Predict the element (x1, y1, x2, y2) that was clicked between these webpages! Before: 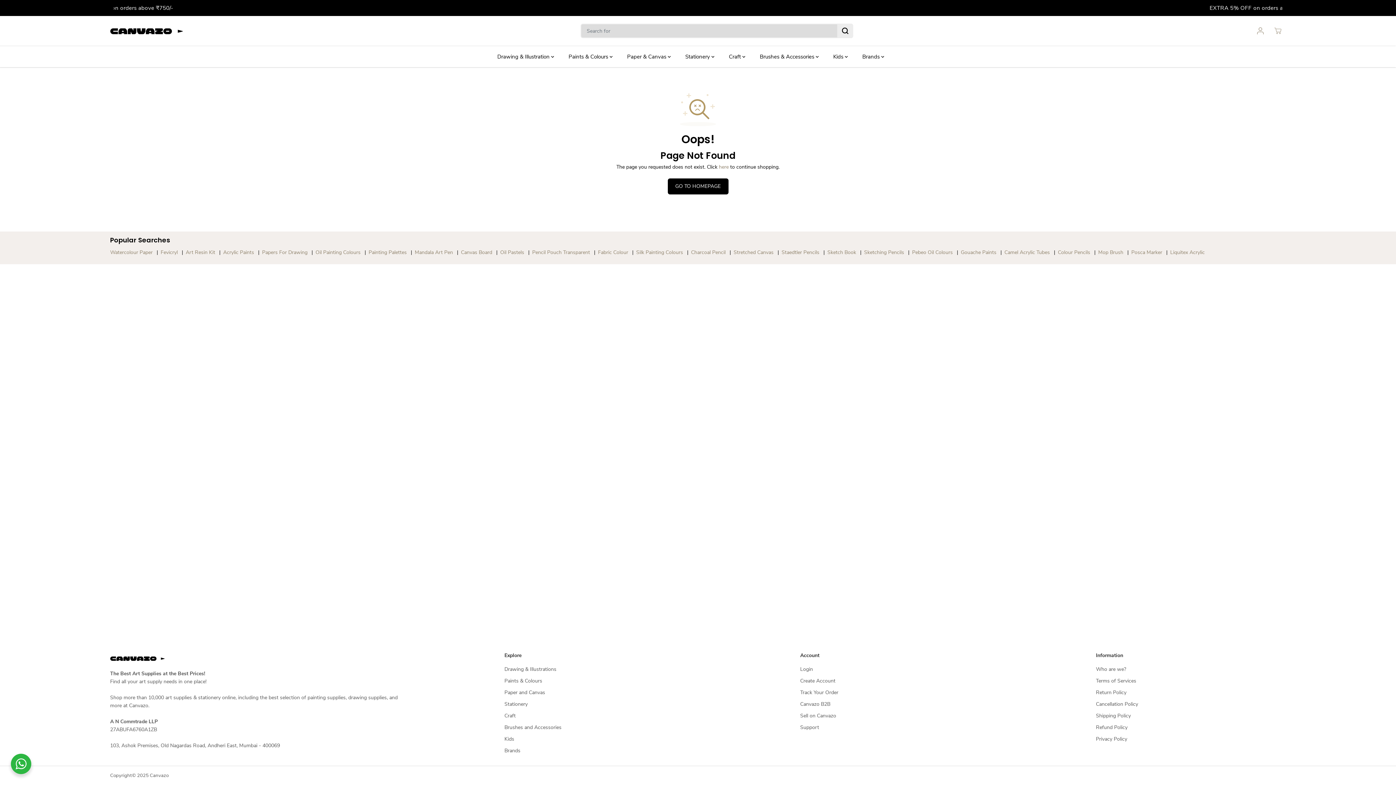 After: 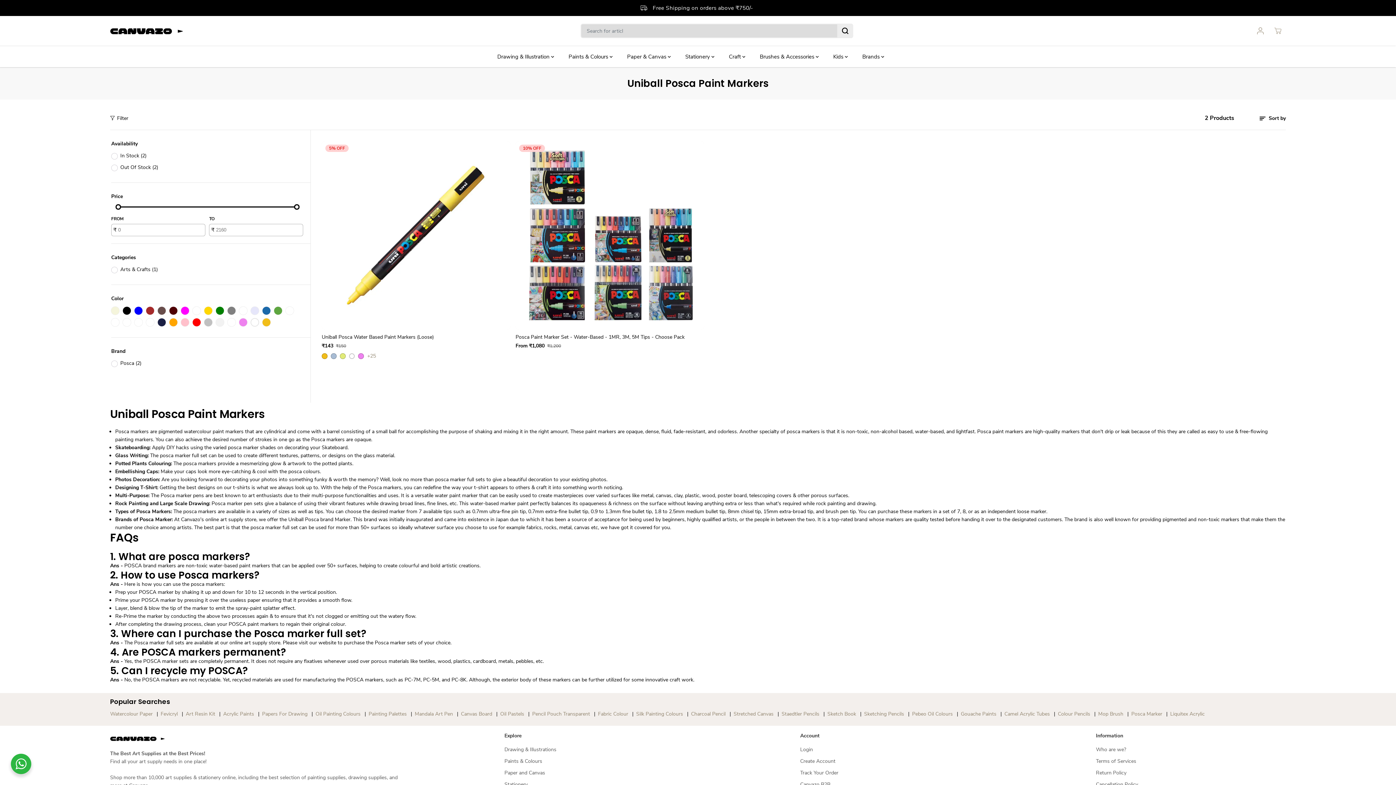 Action: label: Posca Marker bbox: (1131, 249, 1162, 256)